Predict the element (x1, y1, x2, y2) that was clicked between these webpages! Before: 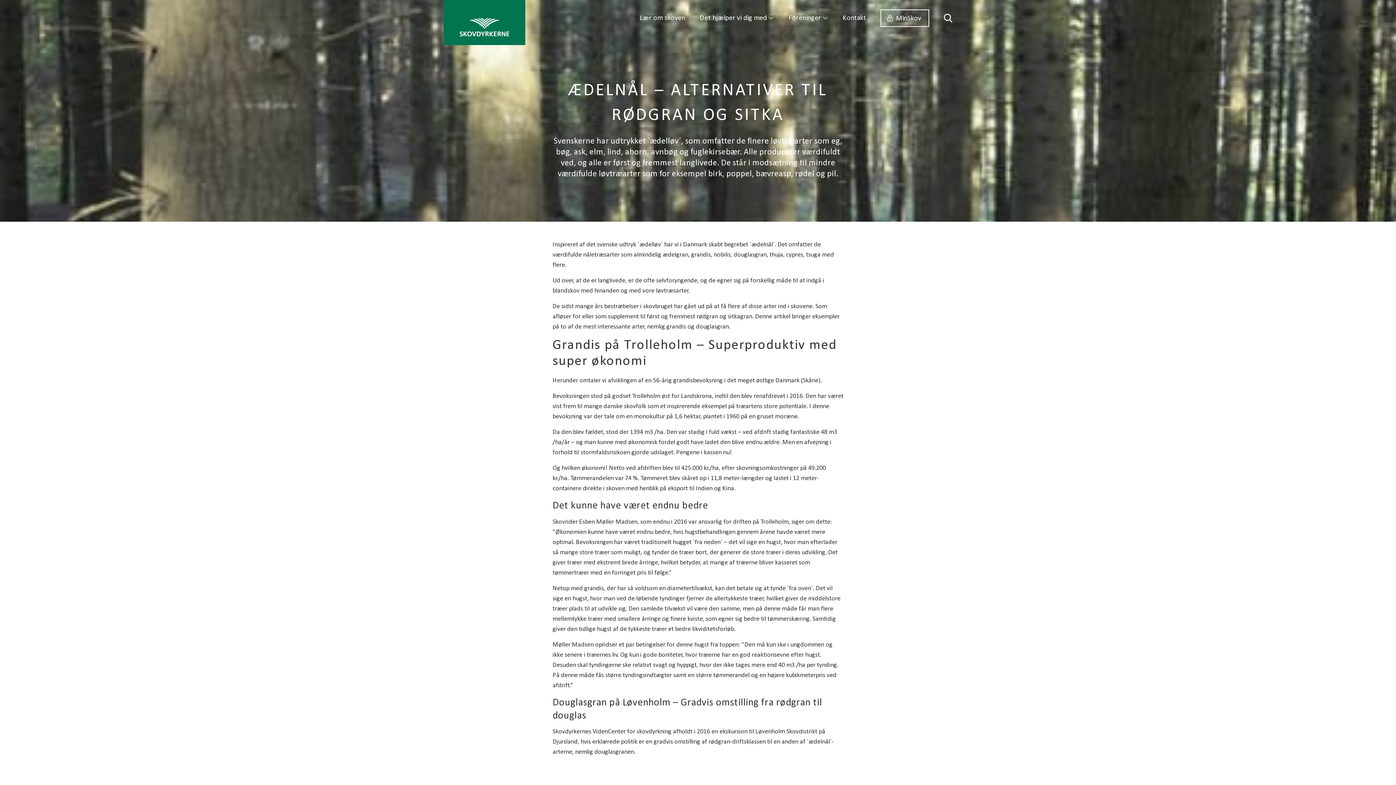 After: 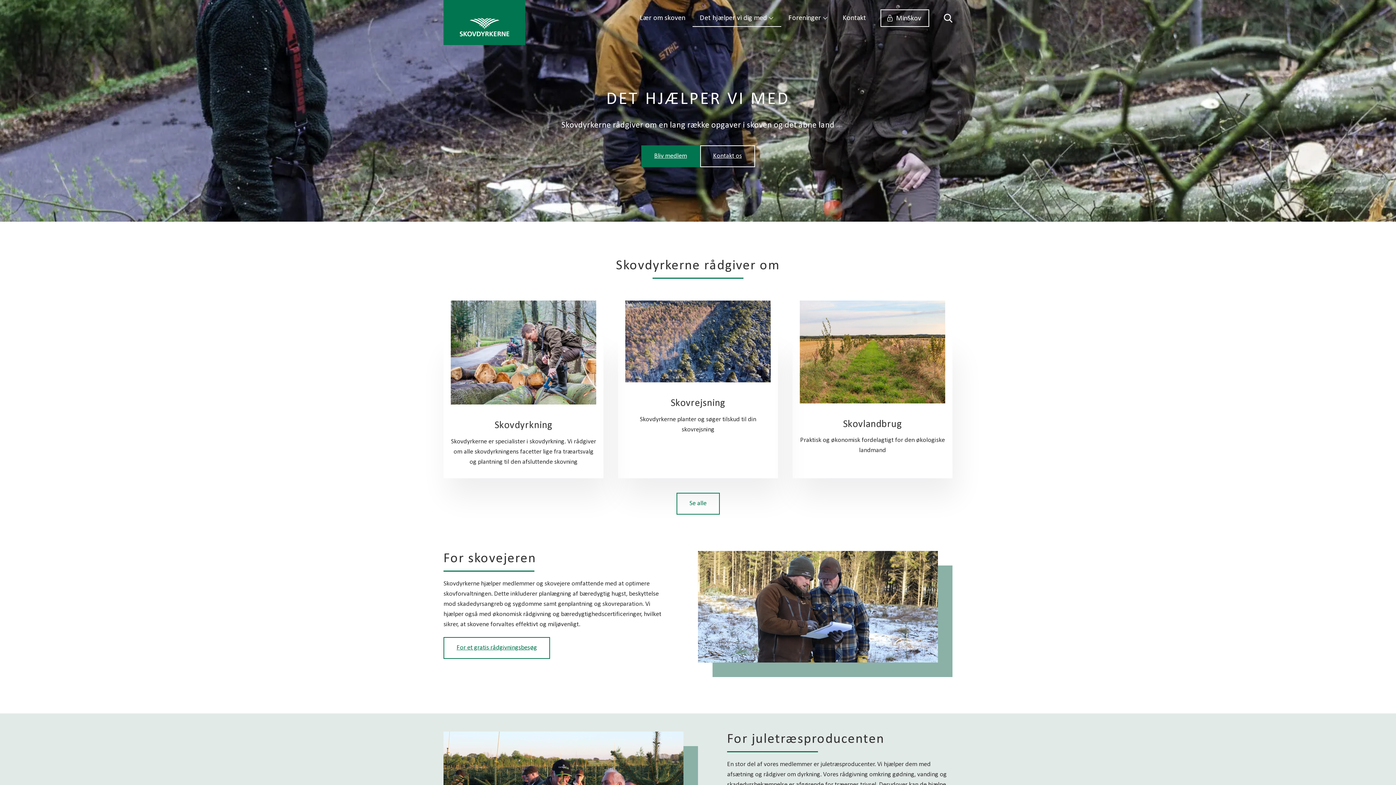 Action: label: Det hjælper vi dig med bbox: (692, 9, 781, 26)